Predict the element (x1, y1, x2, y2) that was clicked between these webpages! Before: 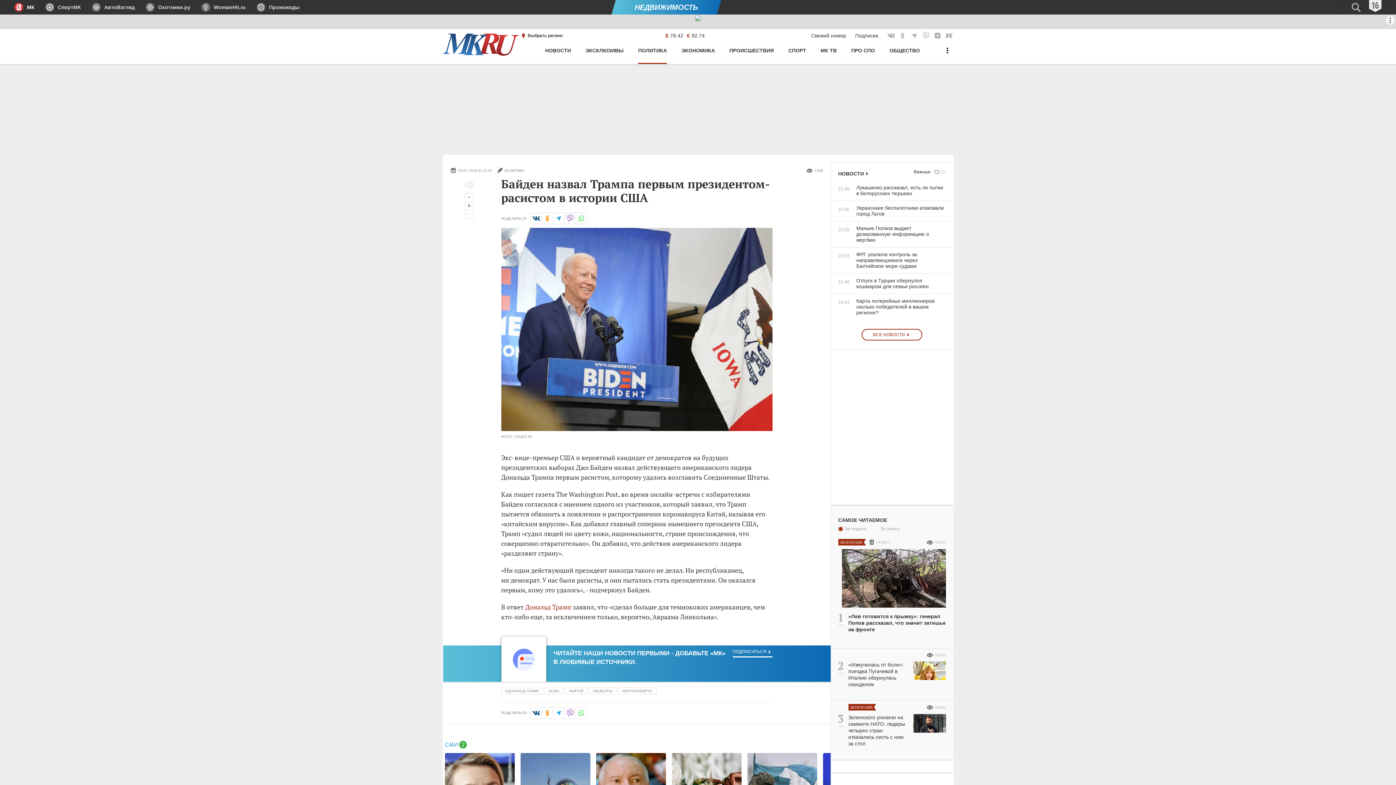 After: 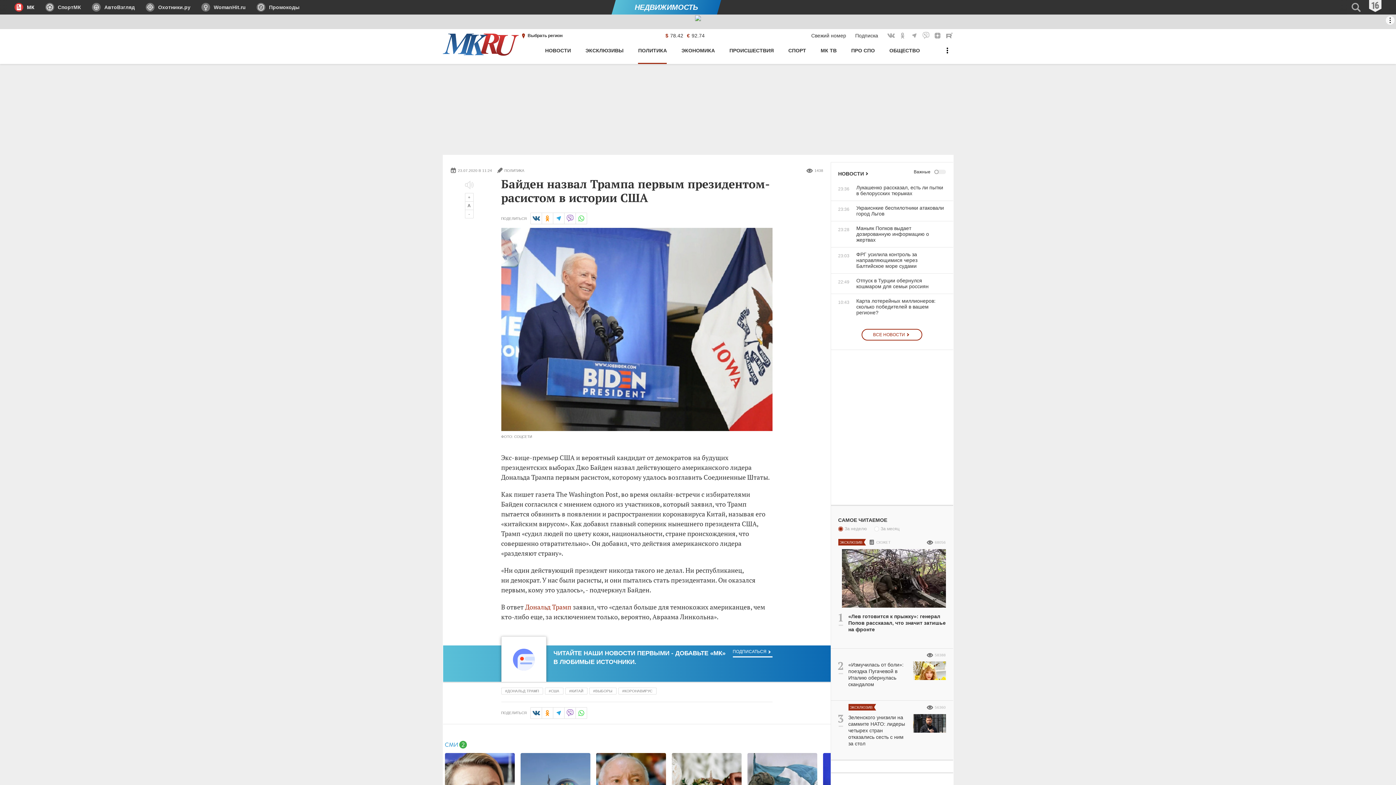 Action: label: WomanHit.ru bbox: (196, 0, 251, 14)